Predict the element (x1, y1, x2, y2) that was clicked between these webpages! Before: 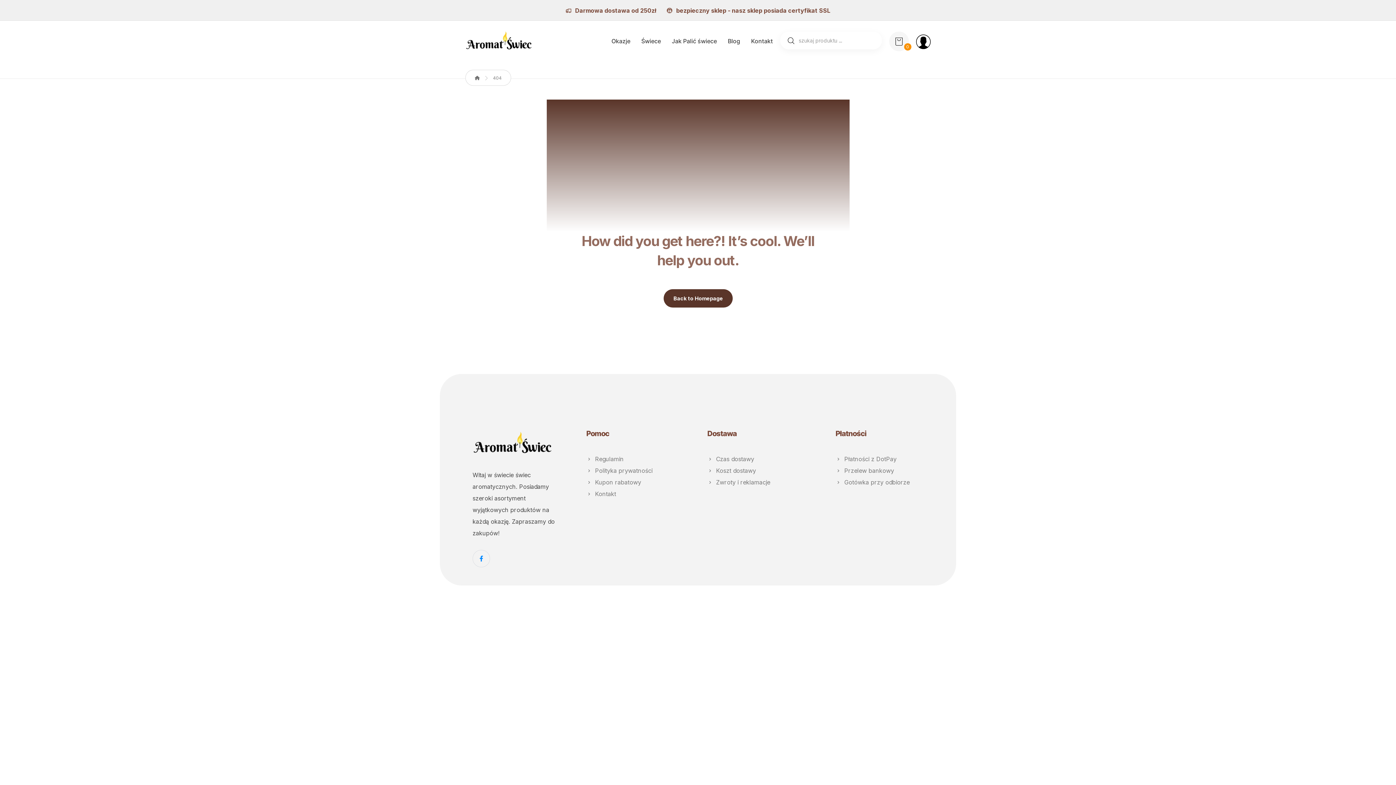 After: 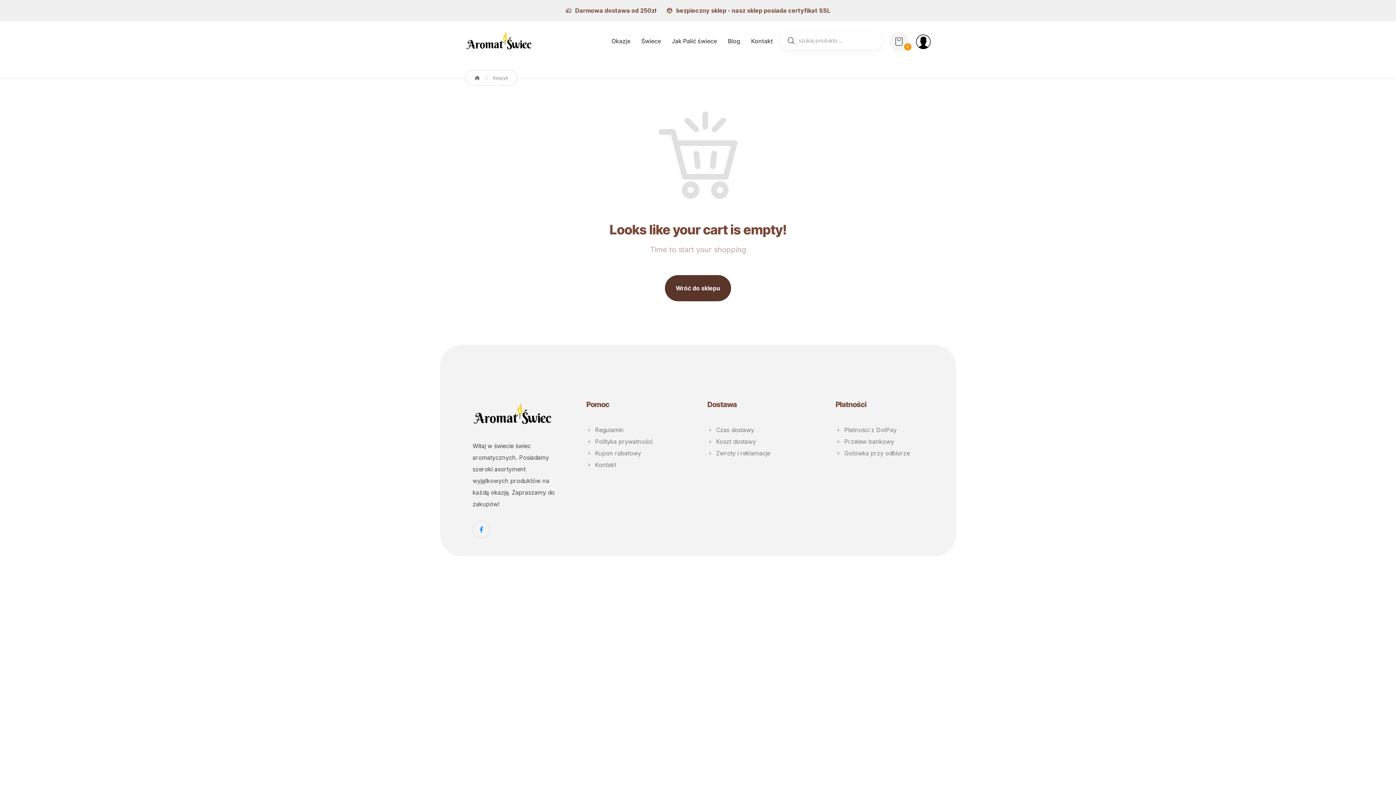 Action: label: Koszyk bbox: (889, 37, 909, 44)